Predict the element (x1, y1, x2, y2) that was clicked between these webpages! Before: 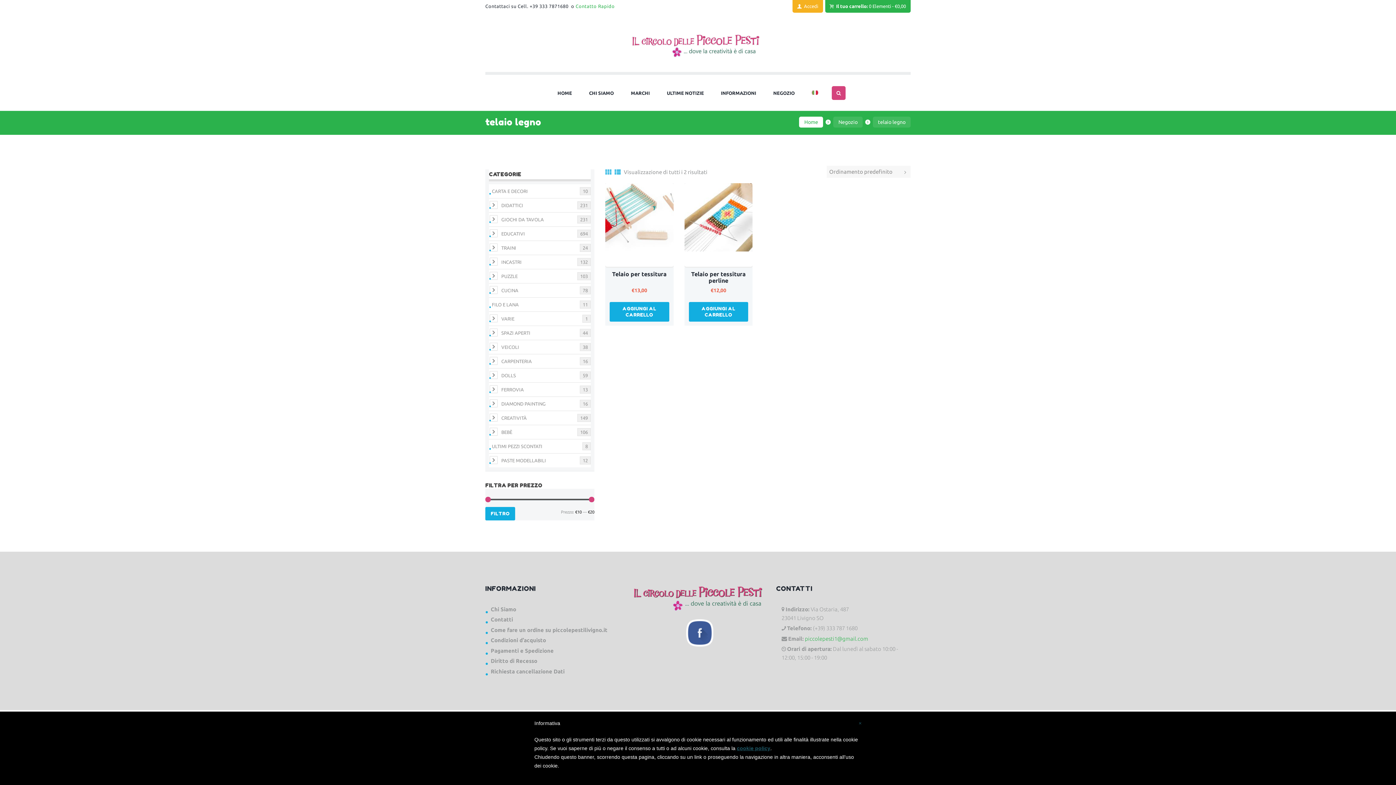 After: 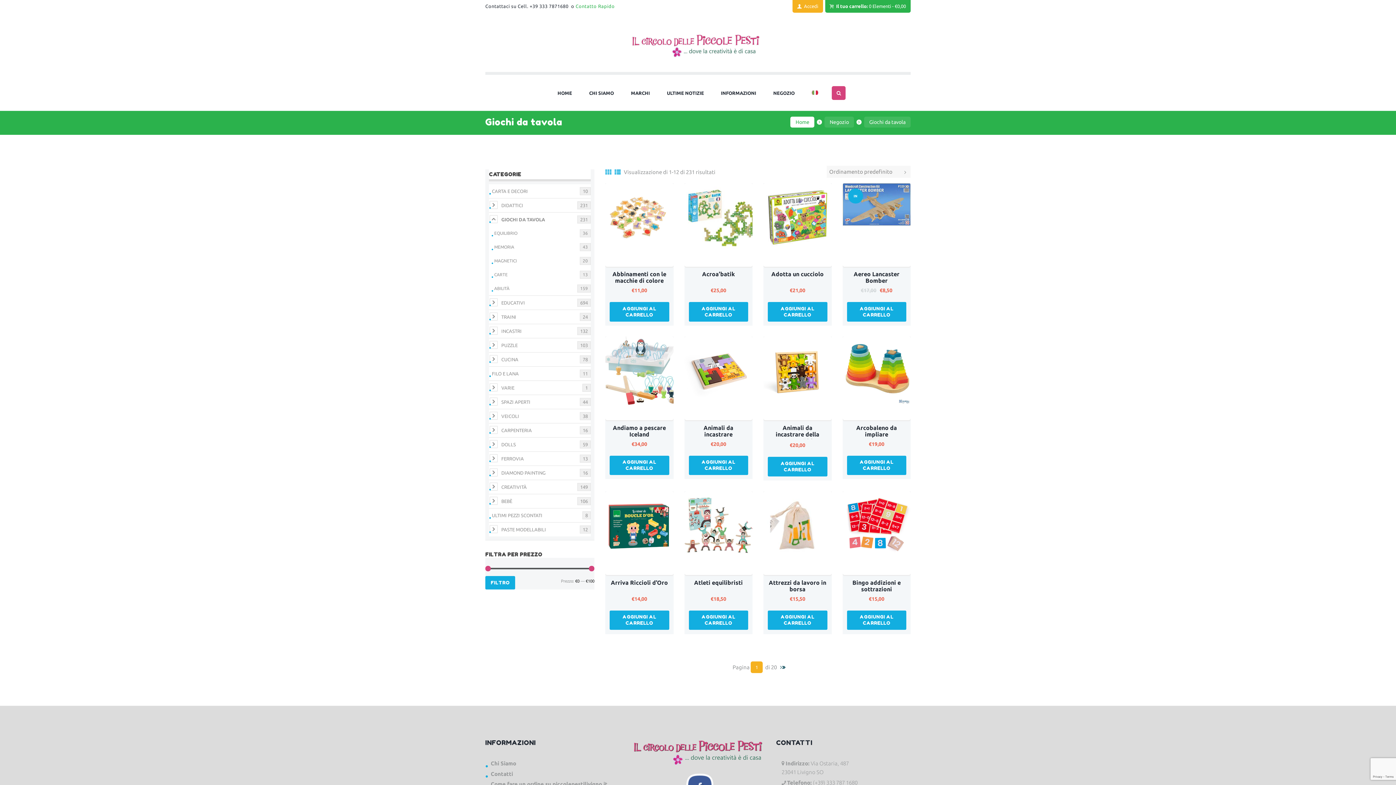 Action: bbox: (498, 217, 544, 222) label: GIOCHI DA TAVOLA